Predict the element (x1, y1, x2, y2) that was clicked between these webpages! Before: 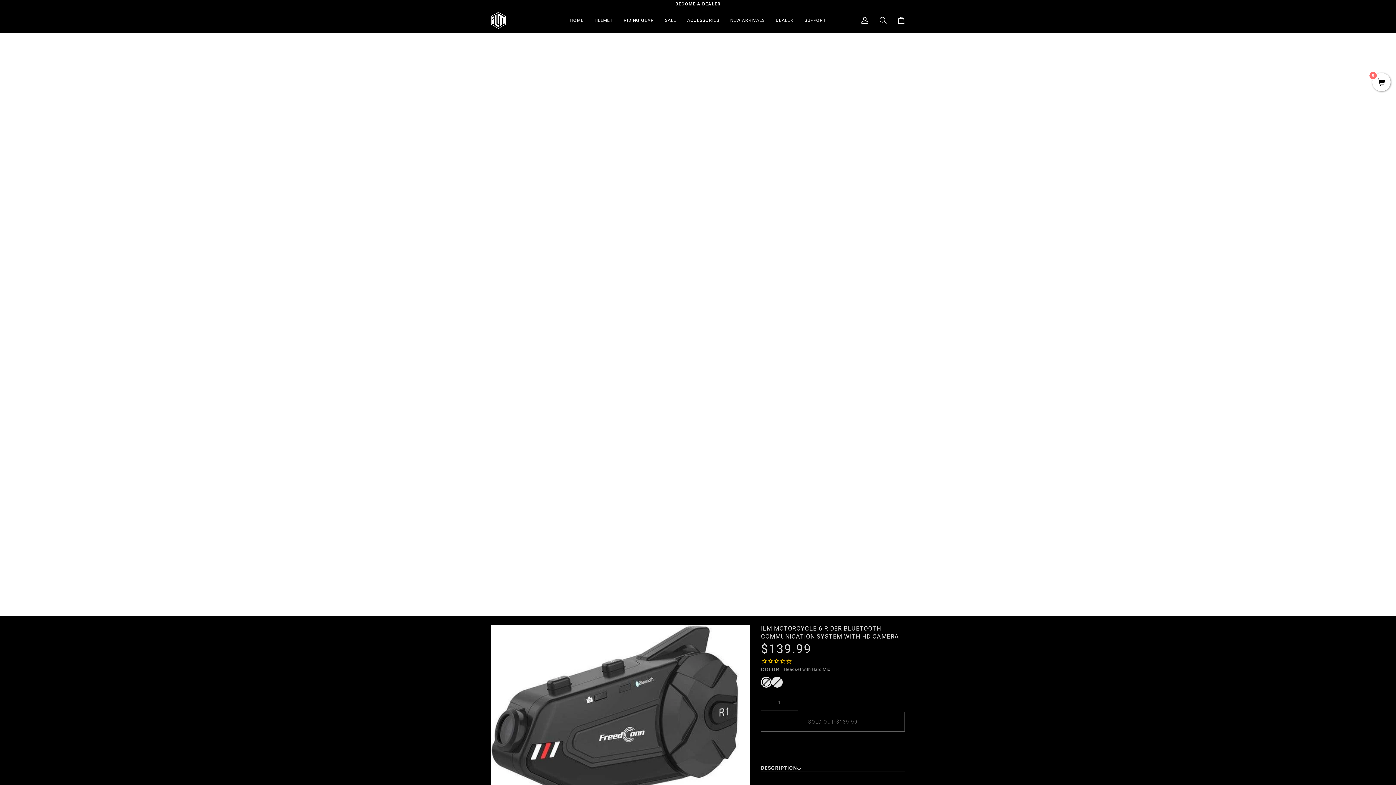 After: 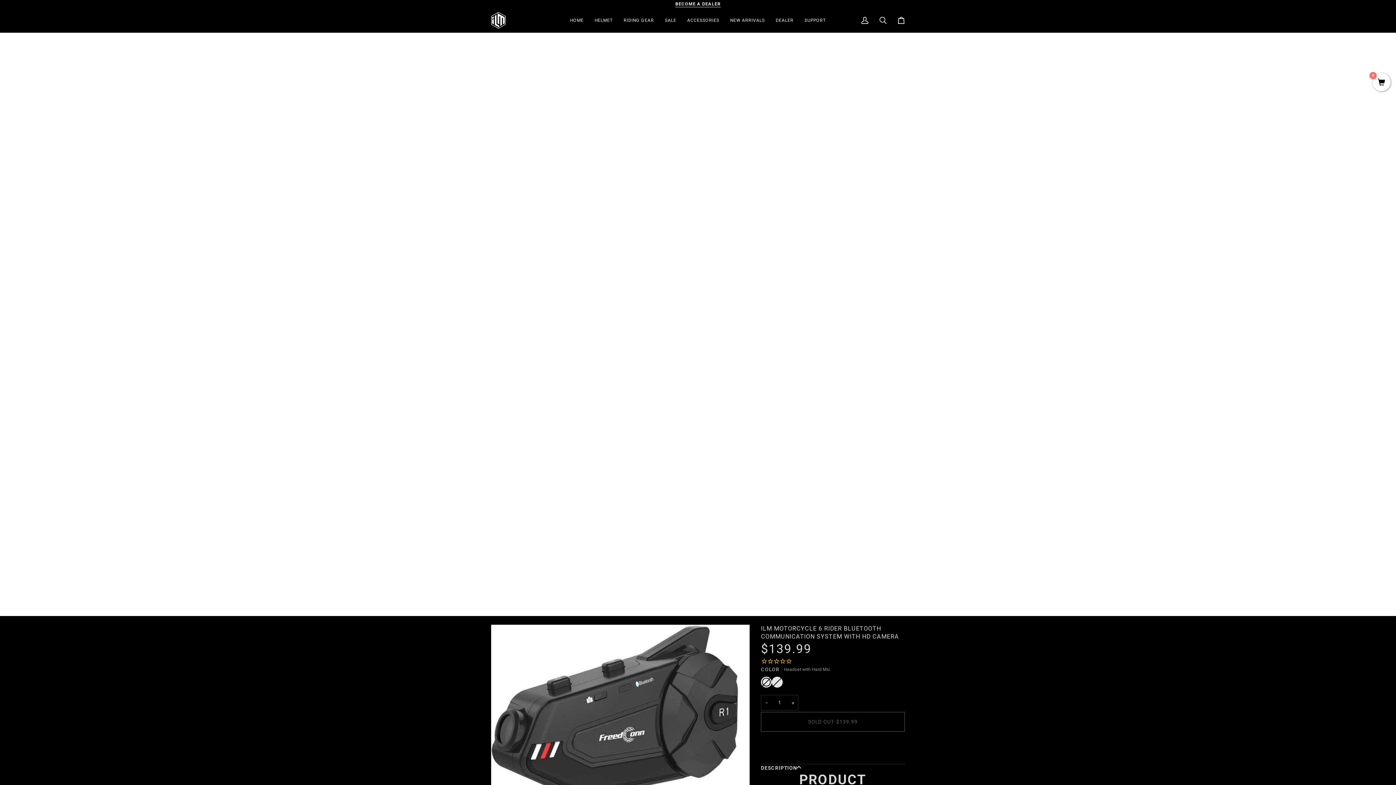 Action: label: DESCRIPTION bbox: (761, 773, 905, 780)